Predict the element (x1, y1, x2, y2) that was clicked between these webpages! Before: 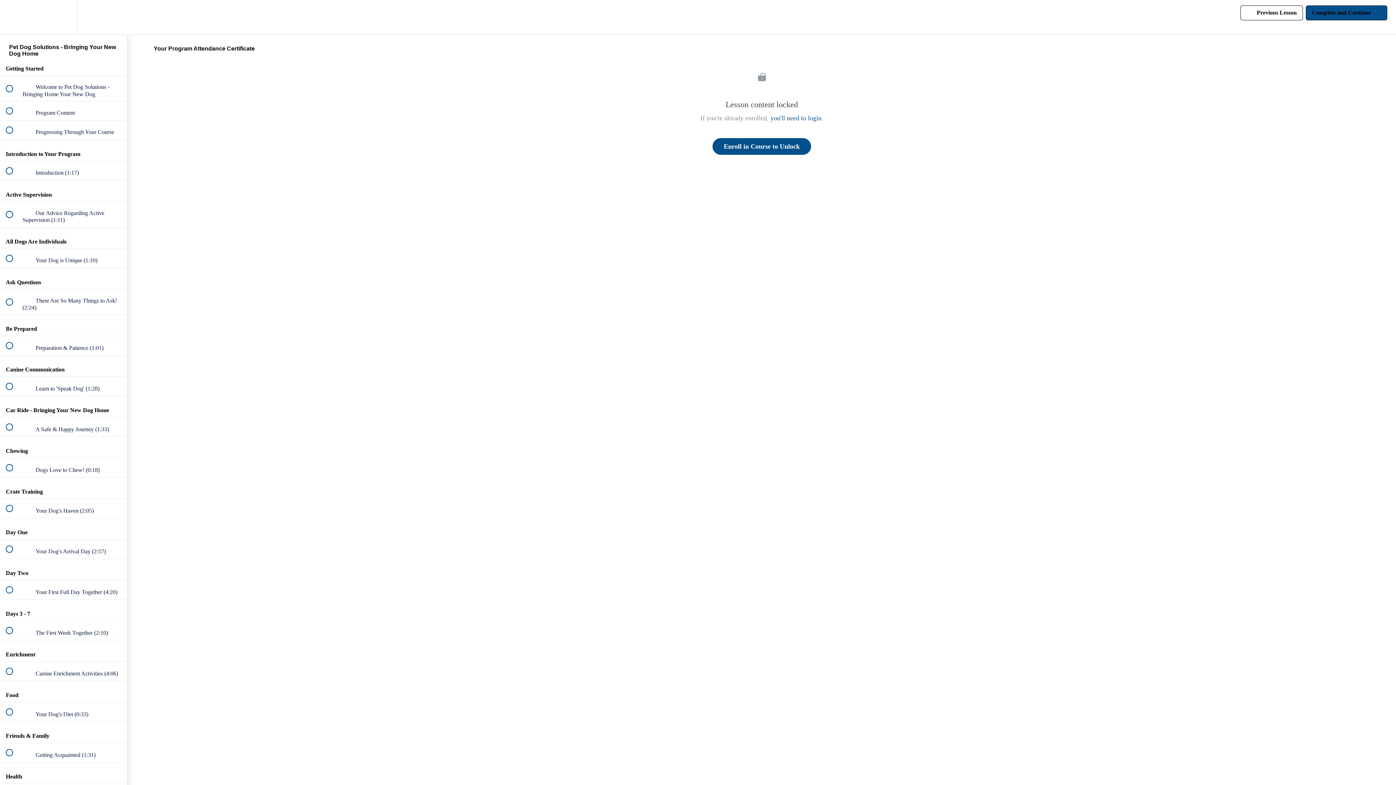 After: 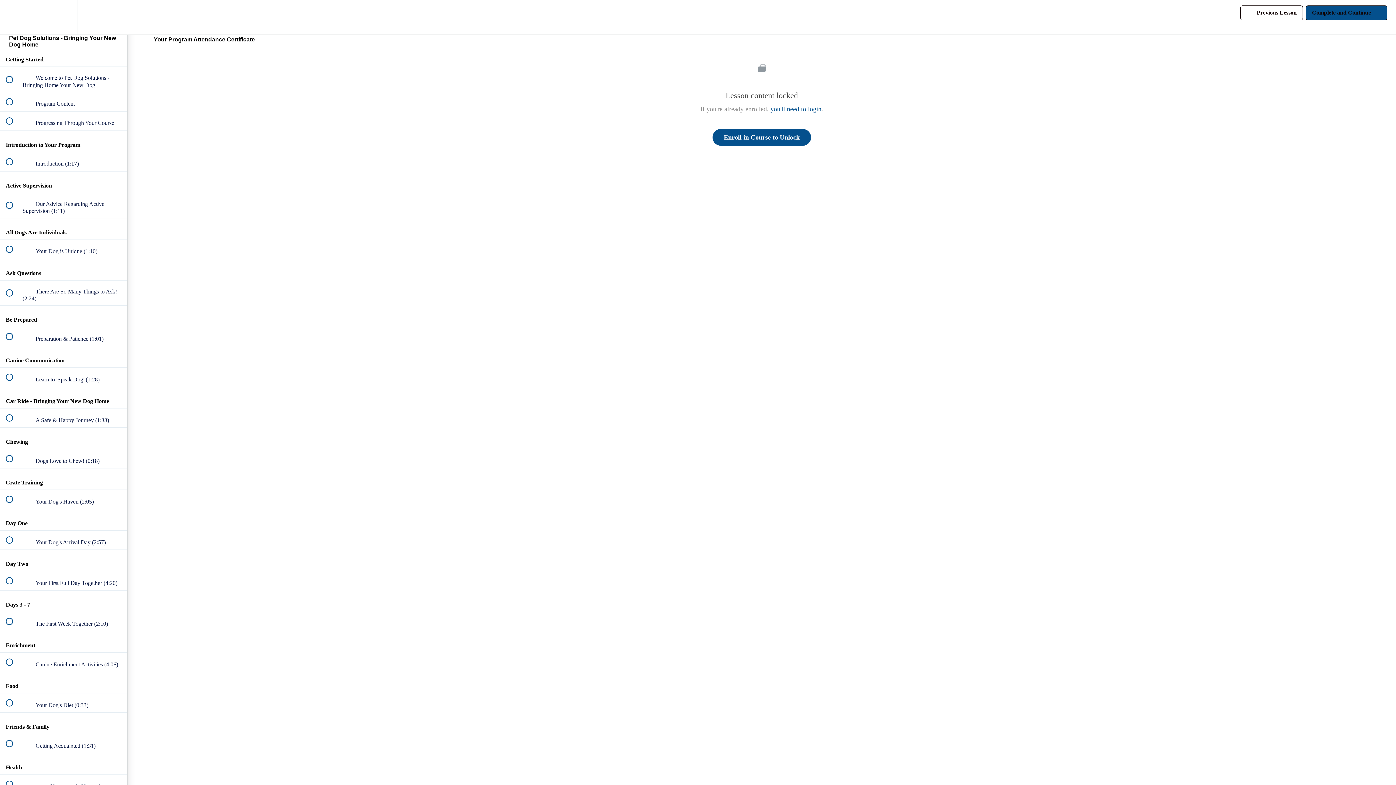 Action: label: Course Sidebar bbox: (100, 0, 127, 34)